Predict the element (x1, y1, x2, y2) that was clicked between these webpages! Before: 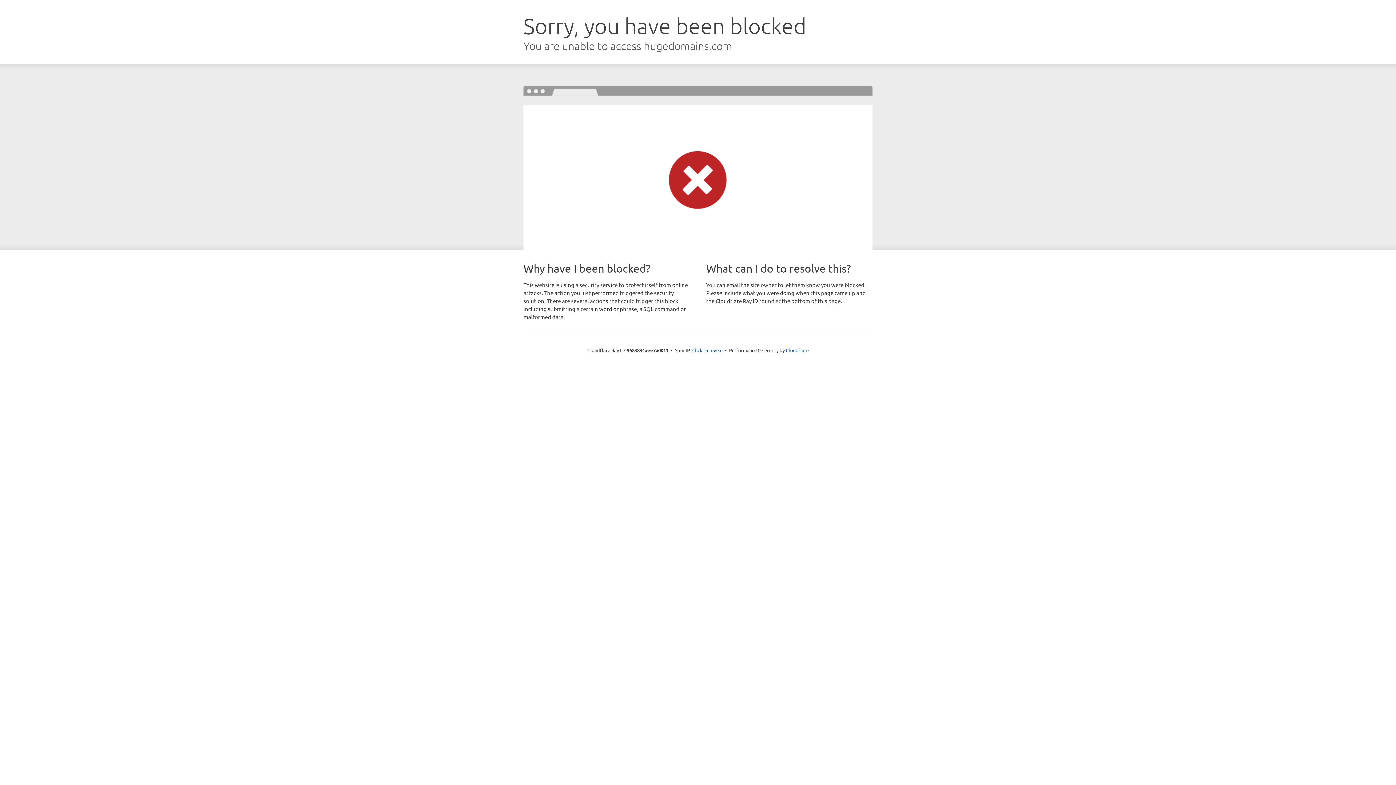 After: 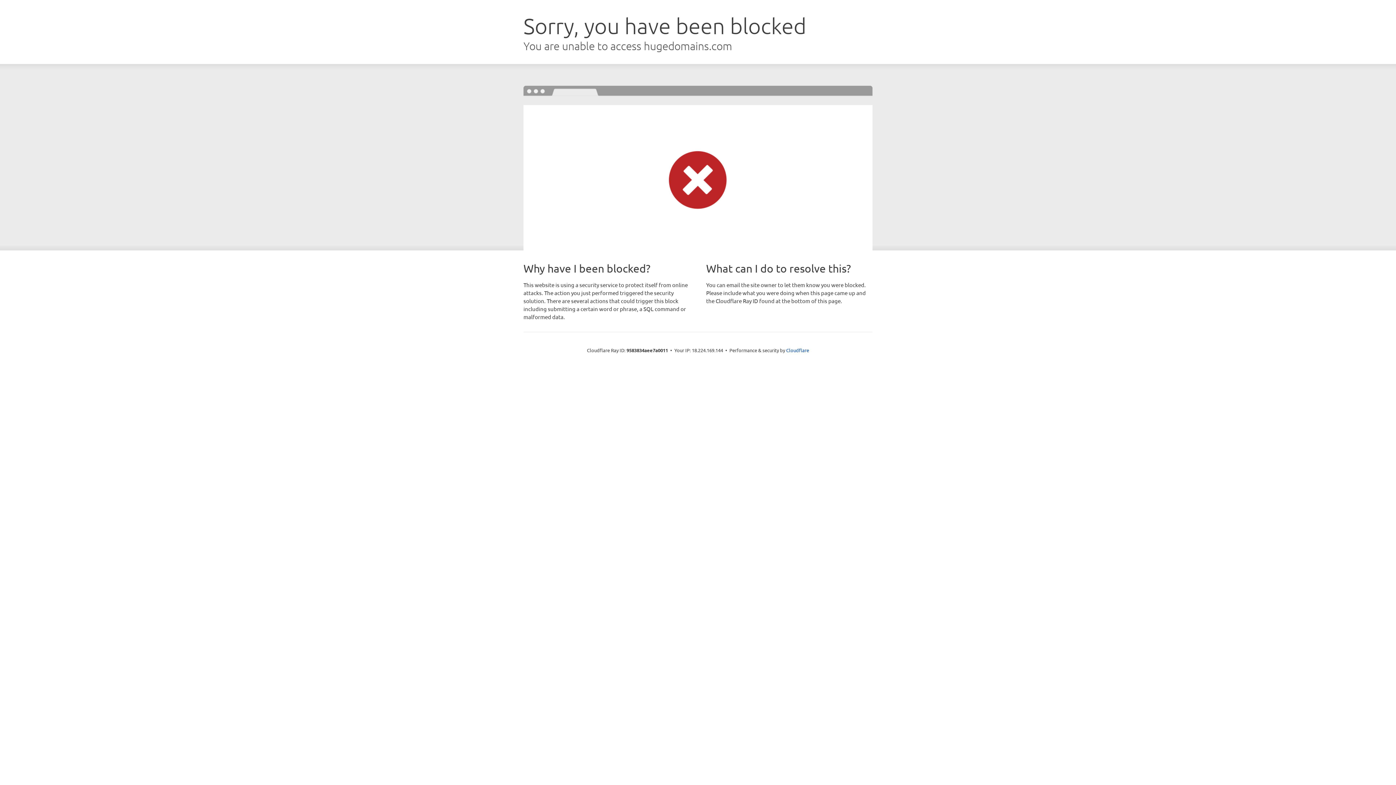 Action: label: Click to reveal bbox: (692, 346, 722, 353)